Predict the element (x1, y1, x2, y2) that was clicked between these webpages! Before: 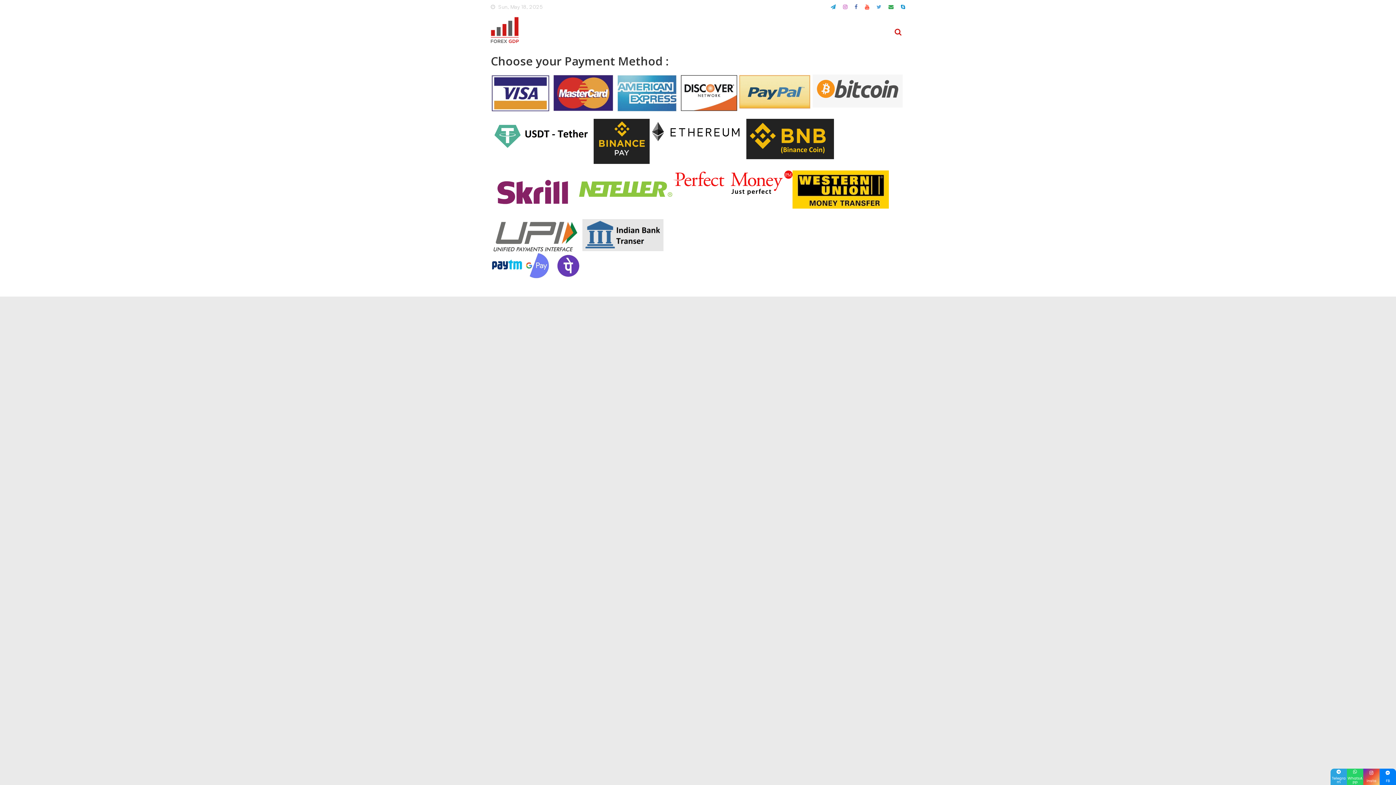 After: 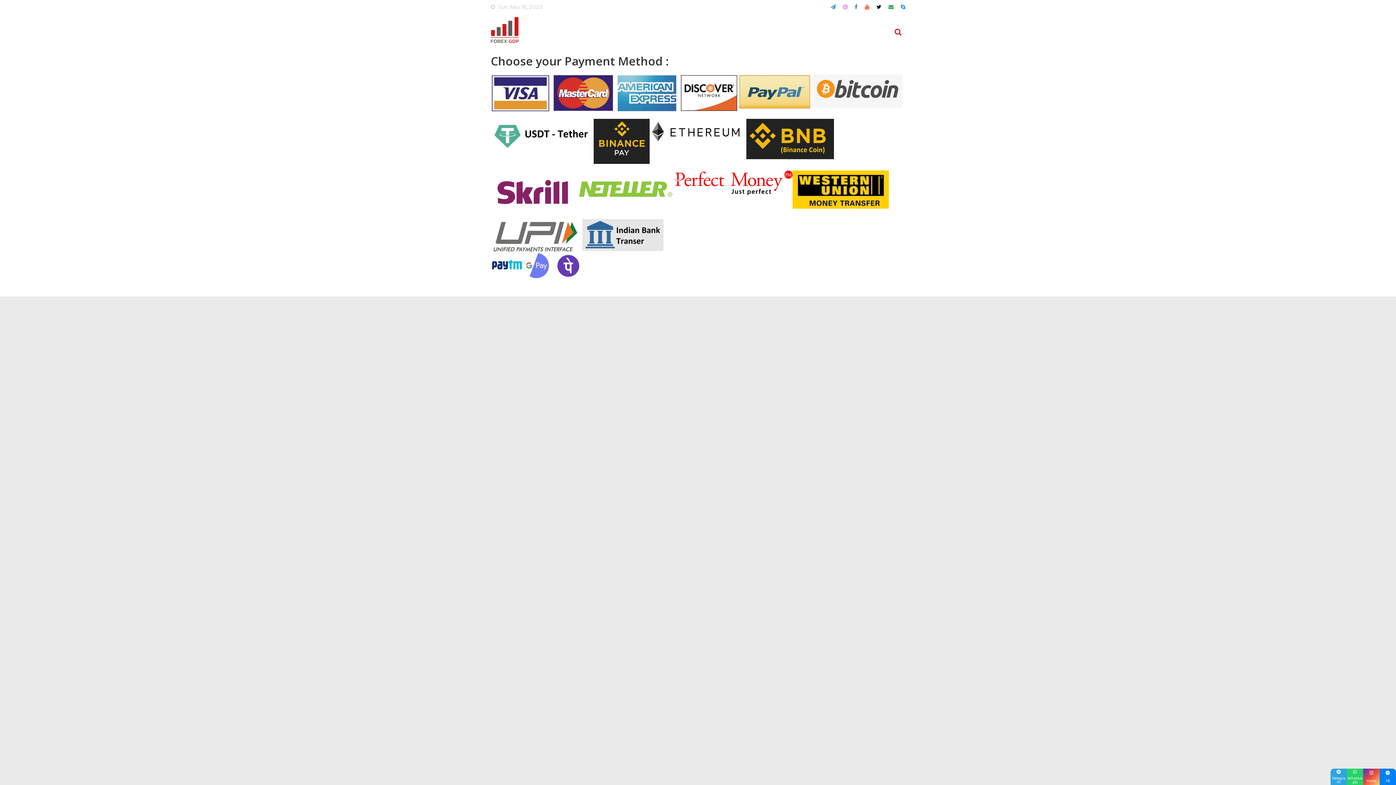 Action: bbox: (876, 2, 881, 10)